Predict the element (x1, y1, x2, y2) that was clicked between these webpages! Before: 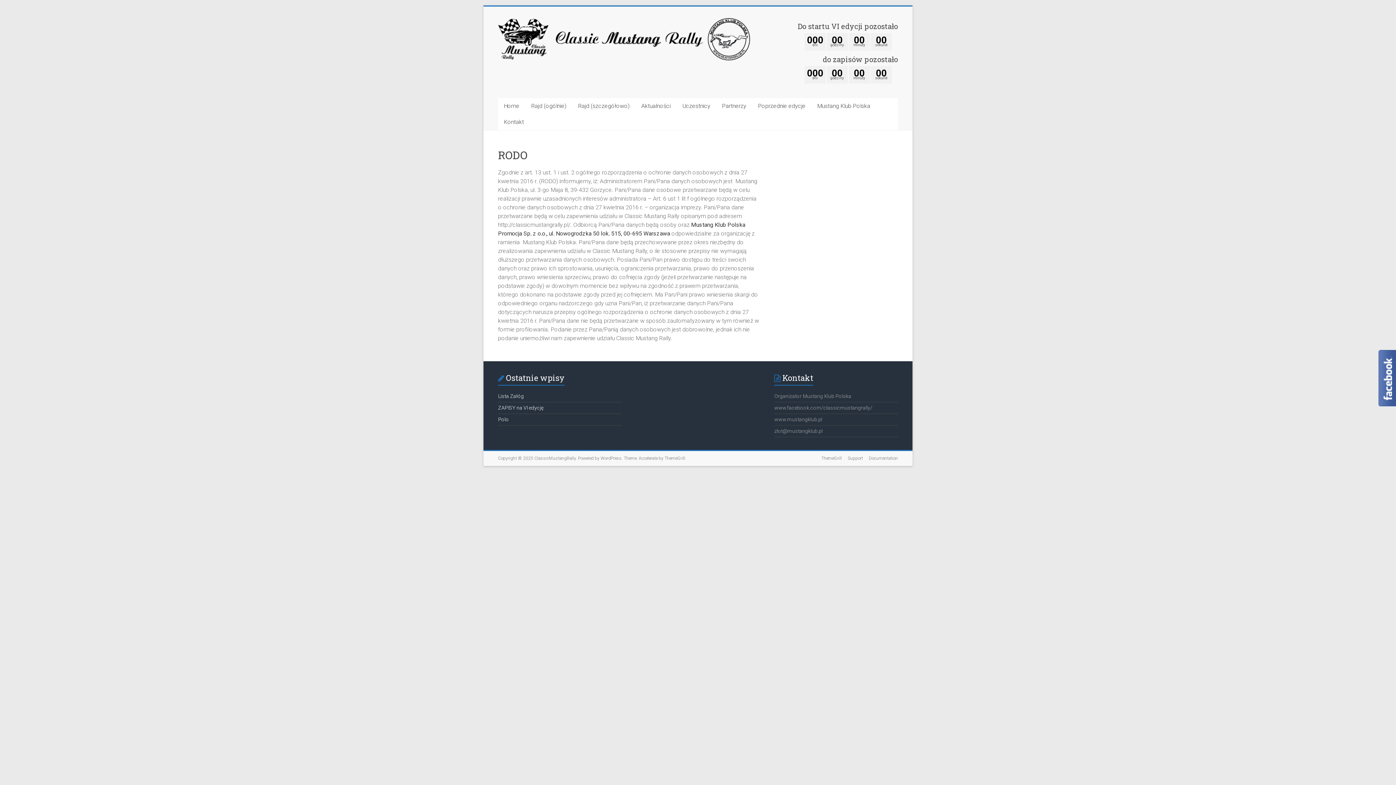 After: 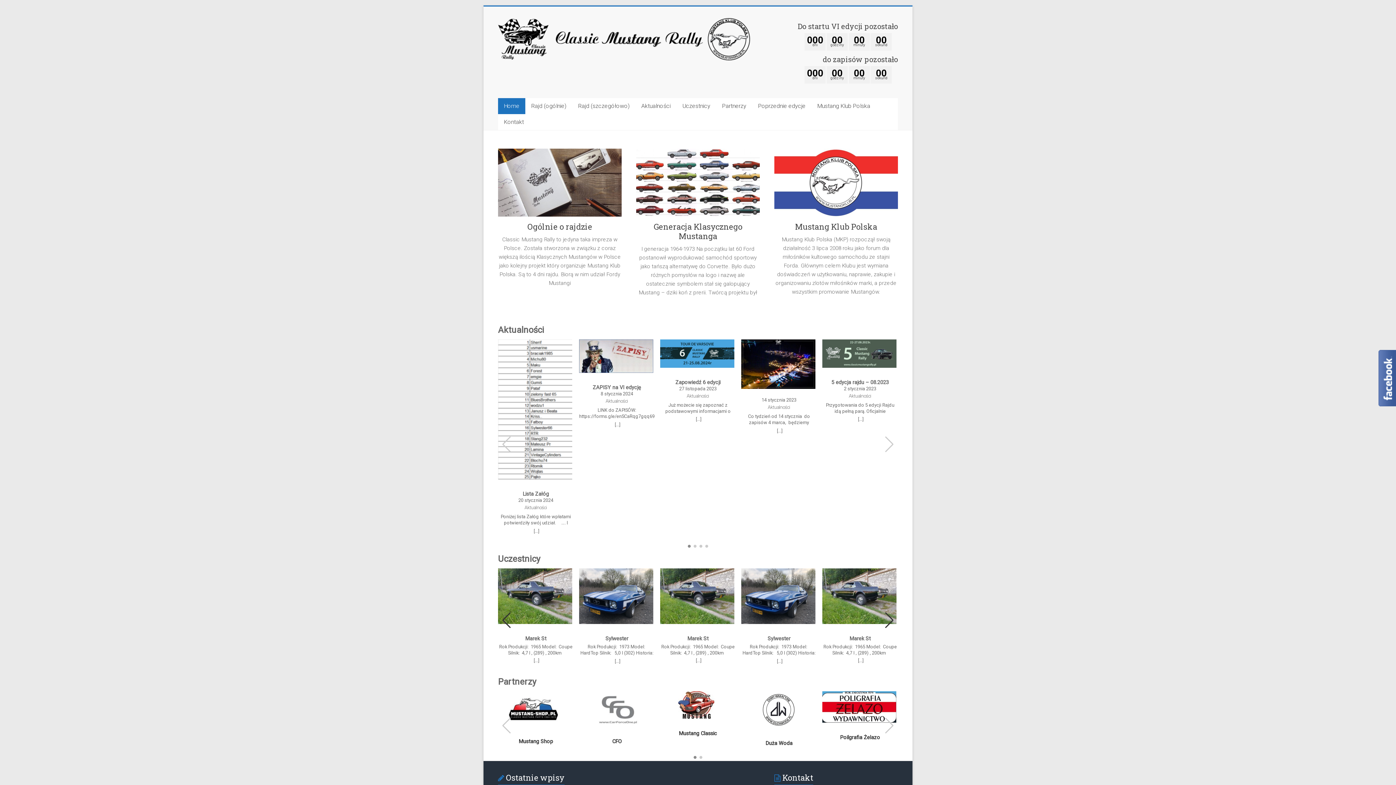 Action: label: Home bbox: (498, 98, 525, 114)